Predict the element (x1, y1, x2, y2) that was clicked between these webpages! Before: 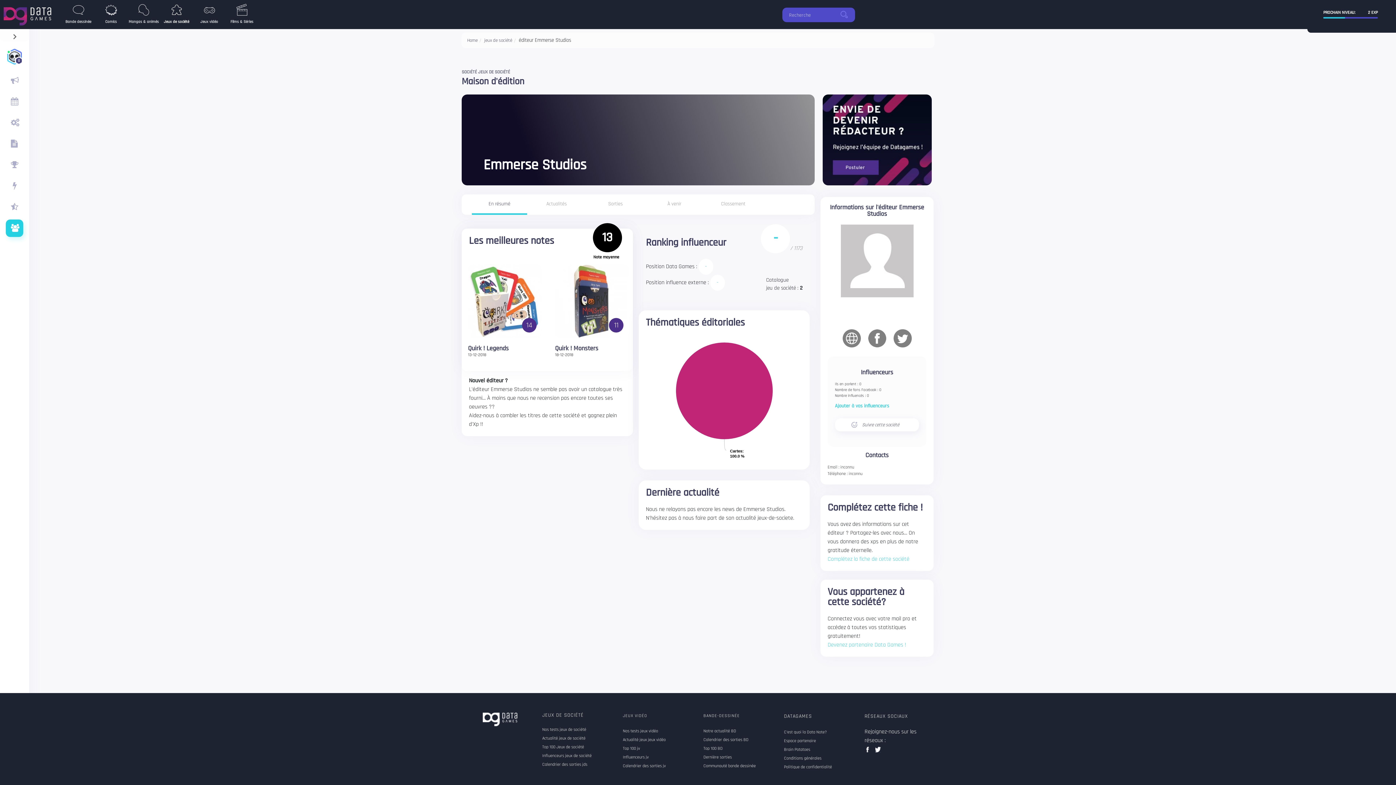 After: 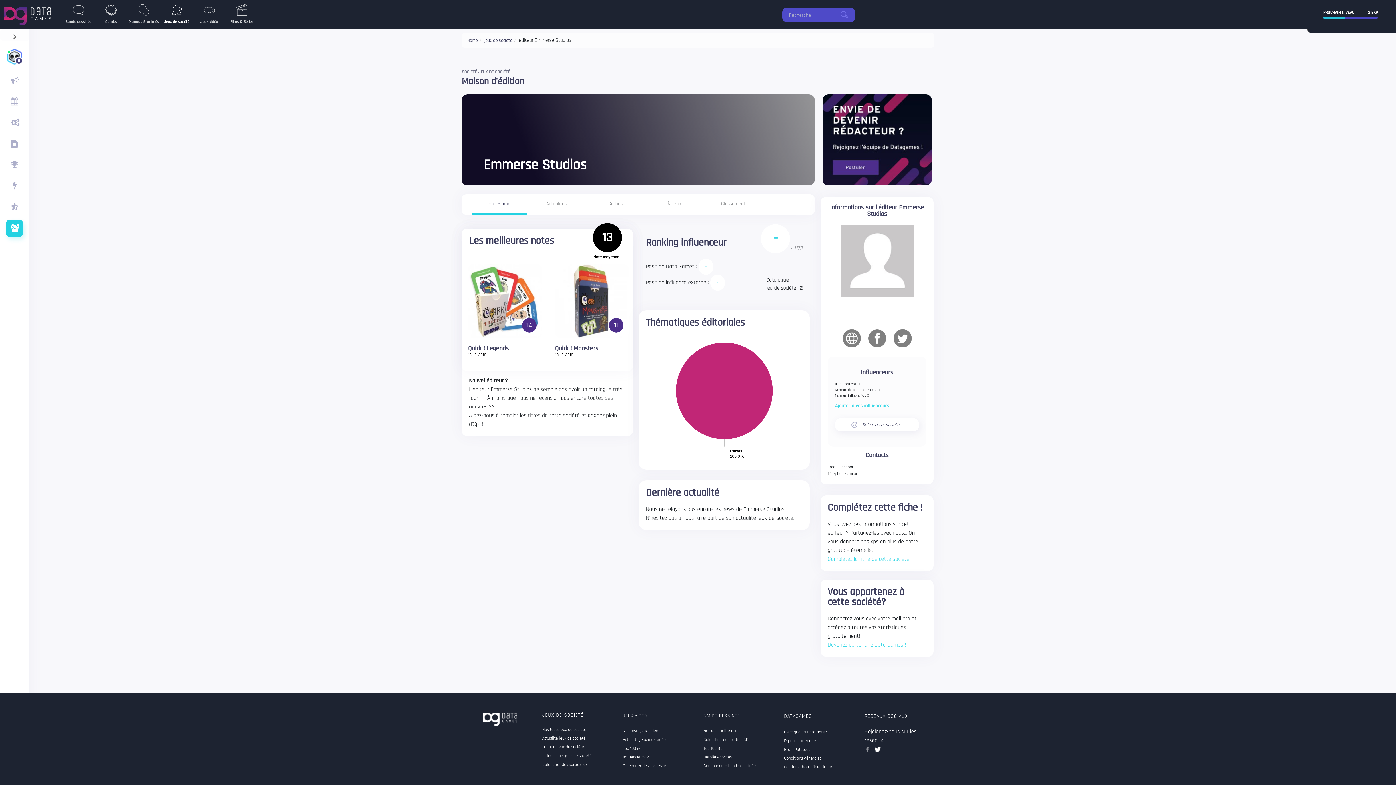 Action: label: facebook data games bbox: (866, 747, 872, 752)